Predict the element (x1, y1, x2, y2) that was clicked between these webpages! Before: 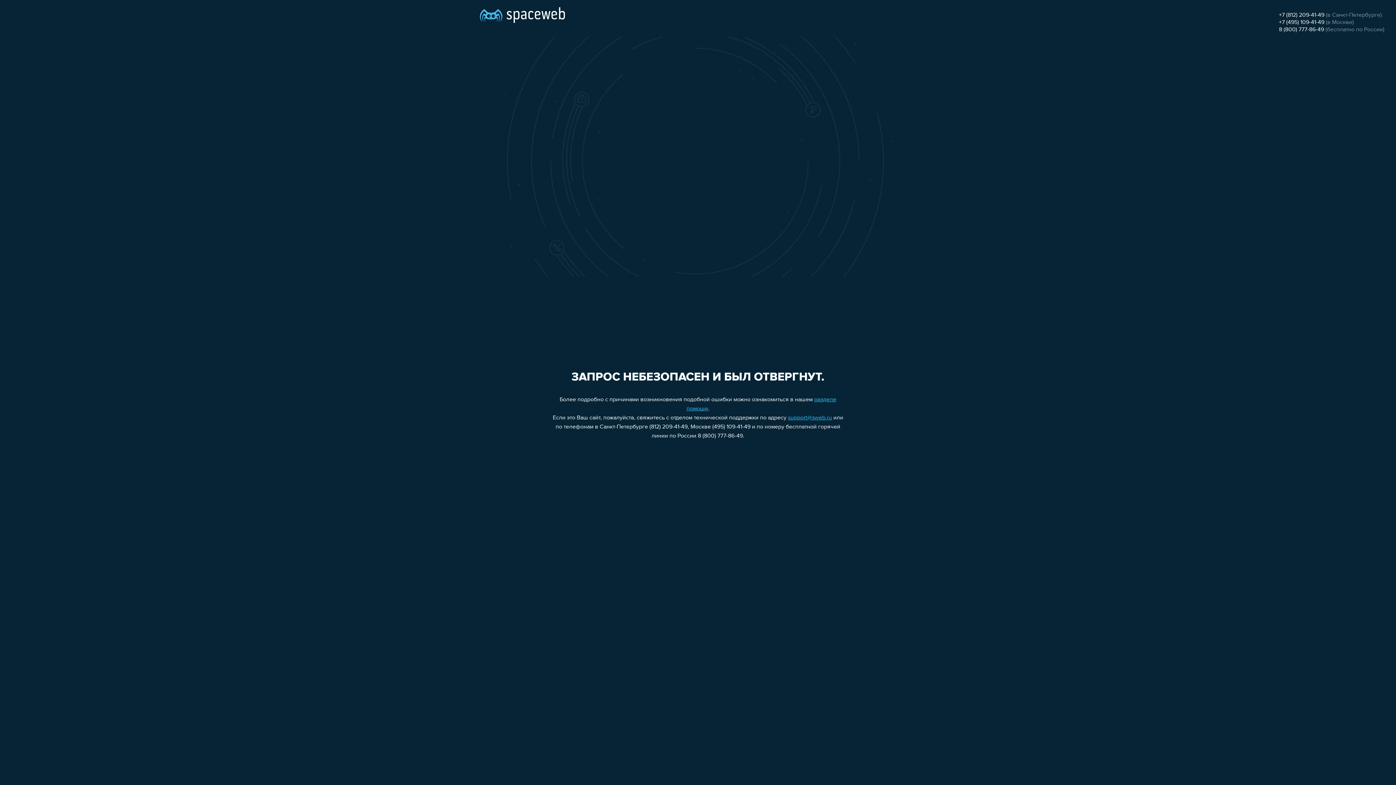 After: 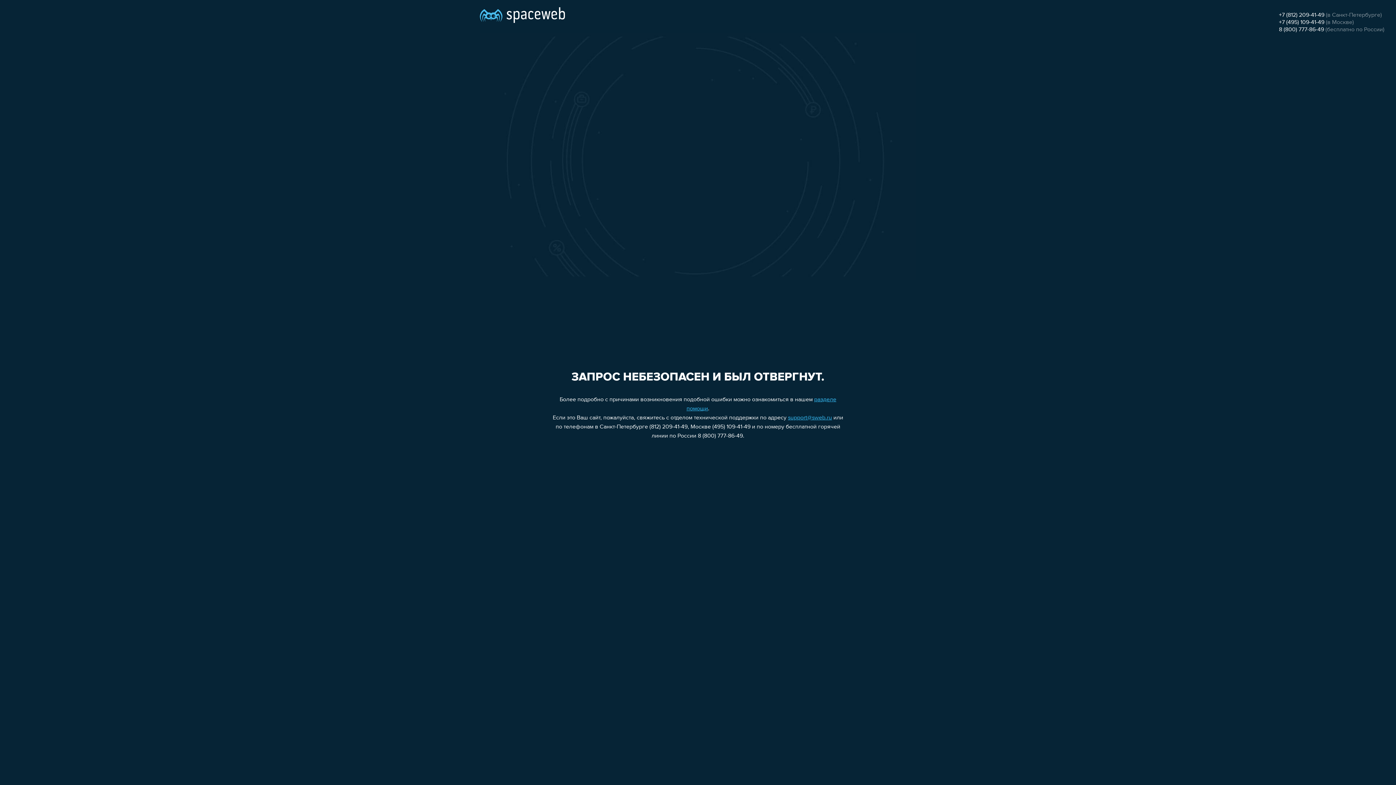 Action: label: +7 (812) 209-41-49 bbox: (1279, 12, 1324, 18)